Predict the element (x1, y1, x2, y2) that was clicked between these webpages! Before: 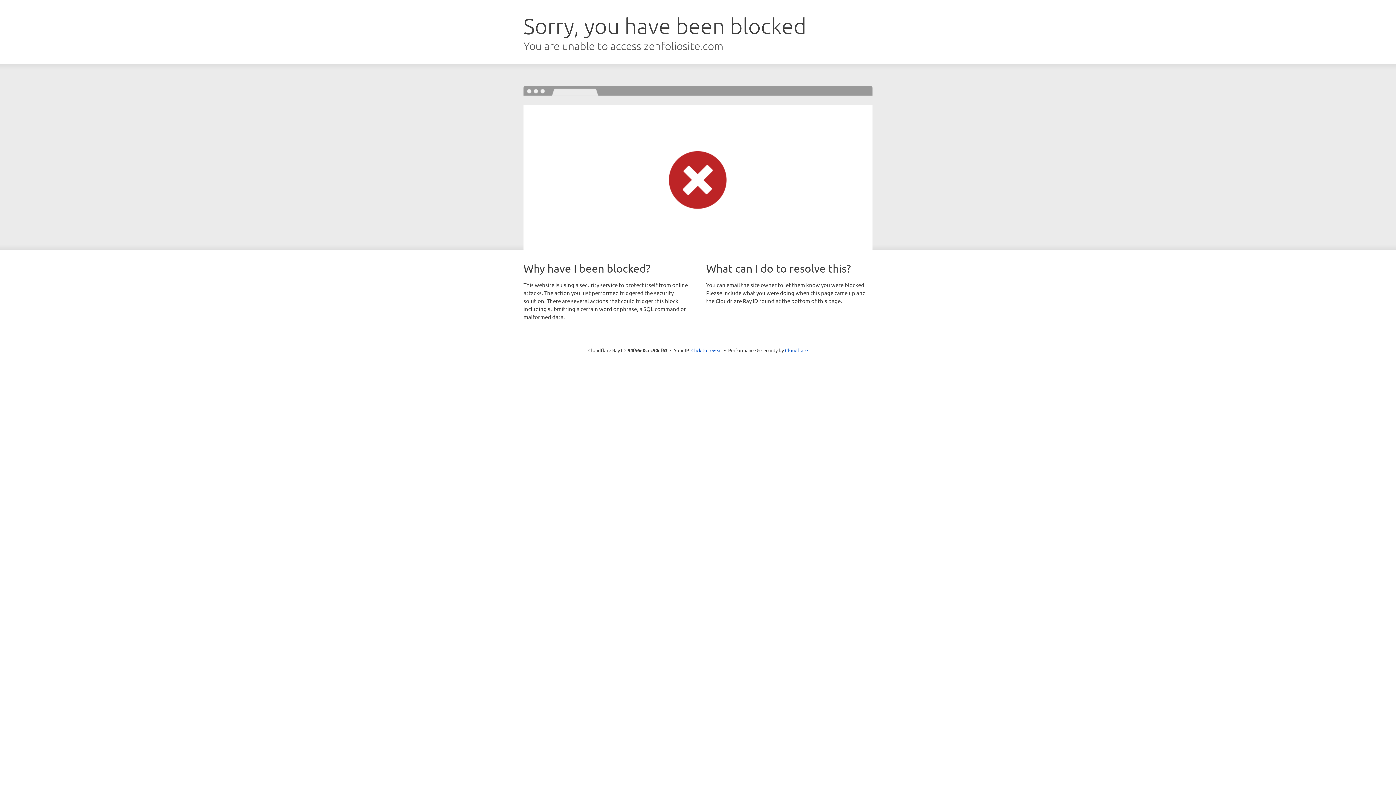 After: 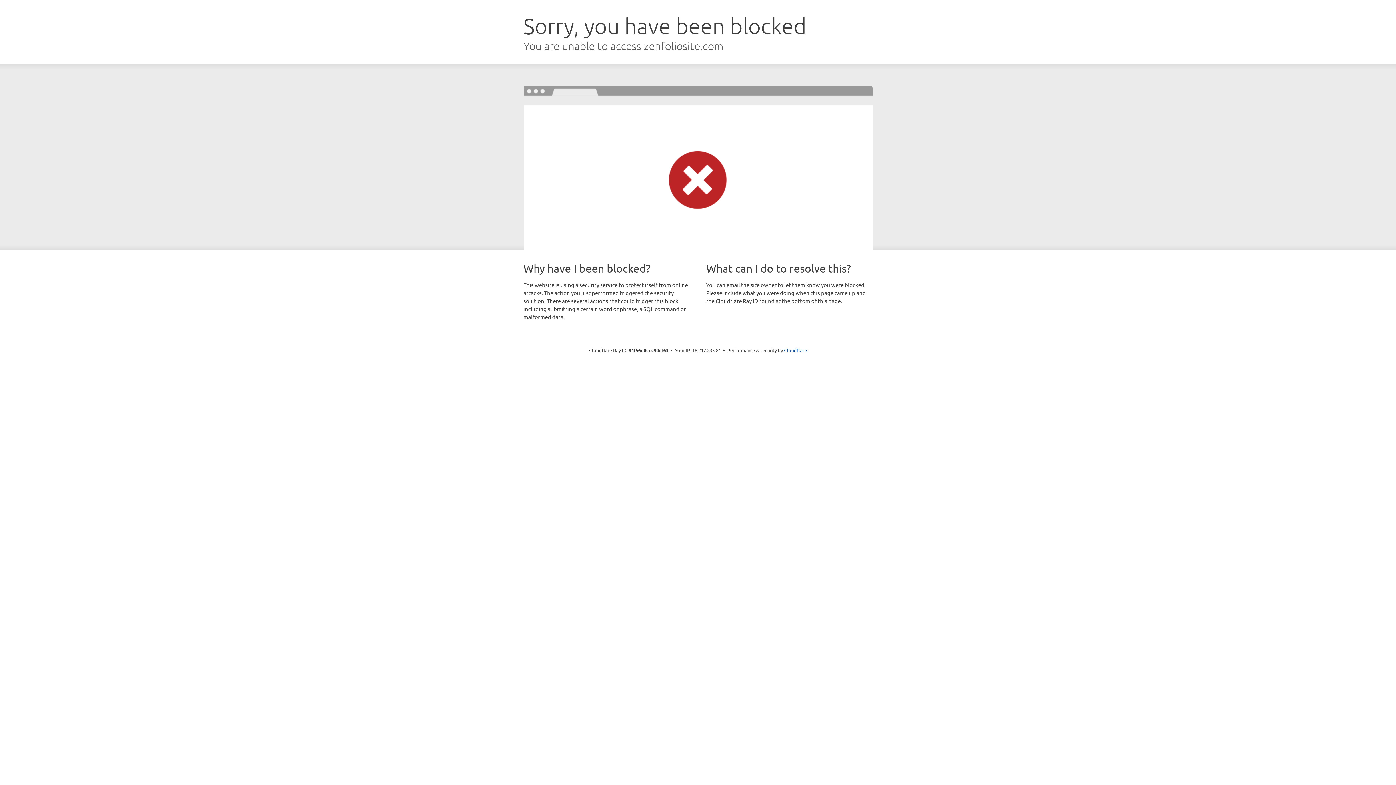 Action: label: Click to reveal bbox: (691, 346, 722, 353)